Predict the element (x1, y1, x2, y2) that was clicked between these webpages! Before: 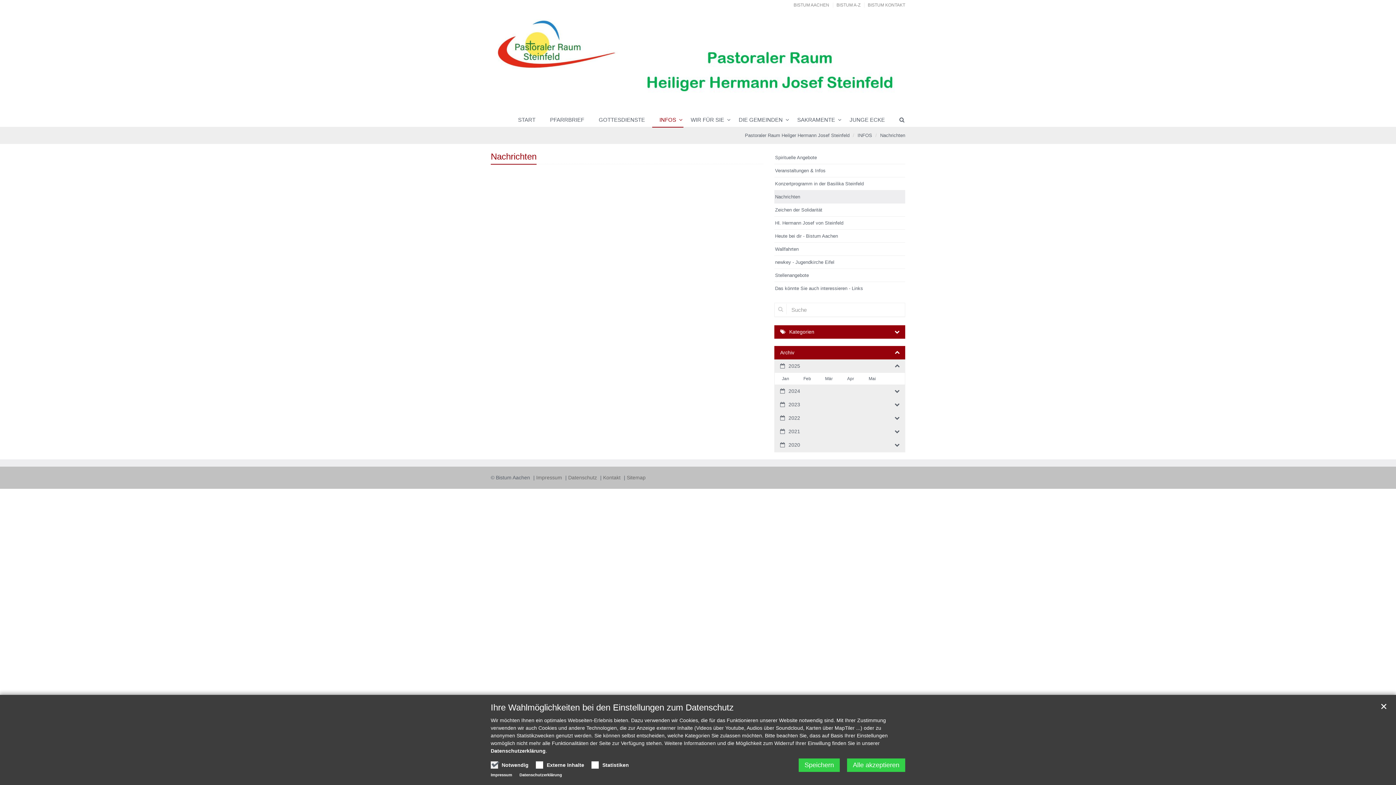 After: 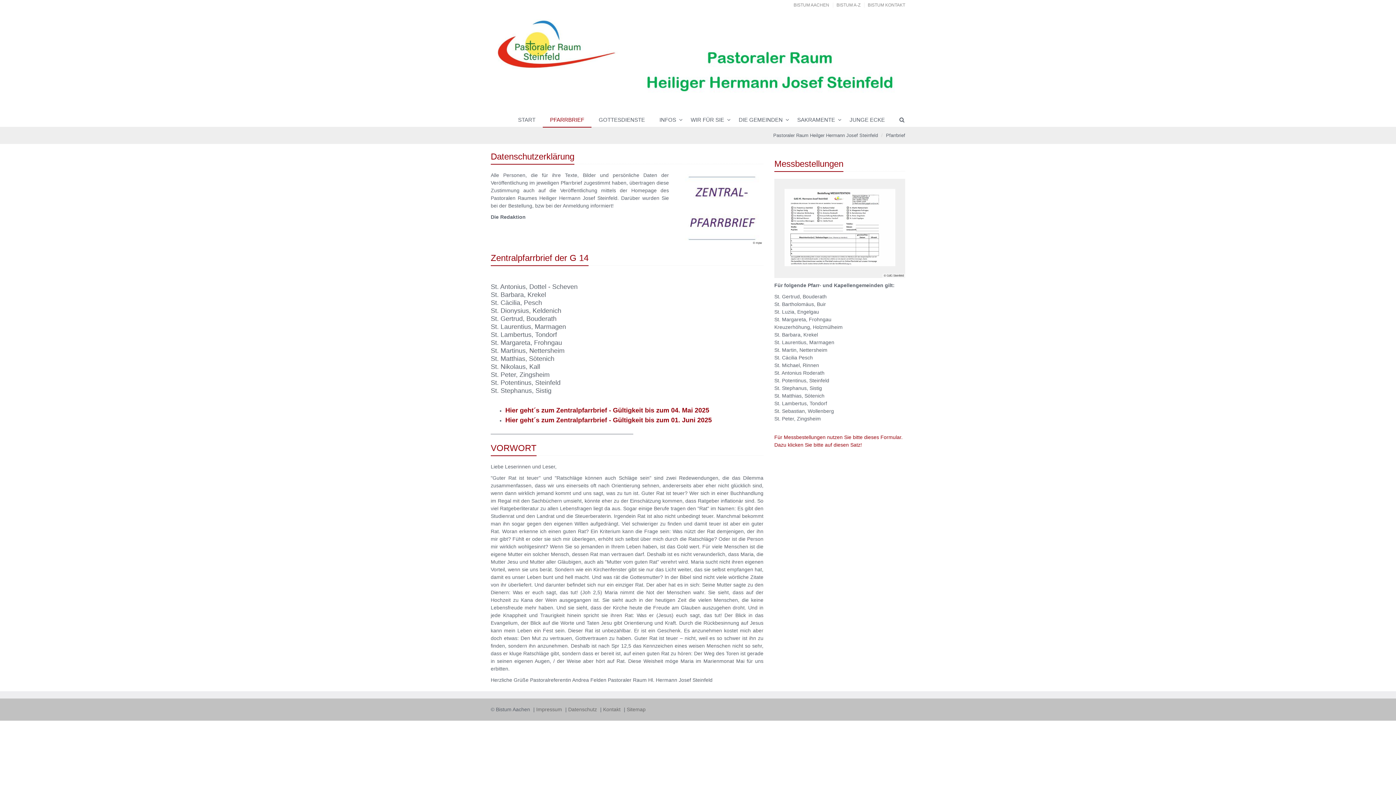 Action: label: PFARRBRIEF bbox: (542, 113, 591, 126)